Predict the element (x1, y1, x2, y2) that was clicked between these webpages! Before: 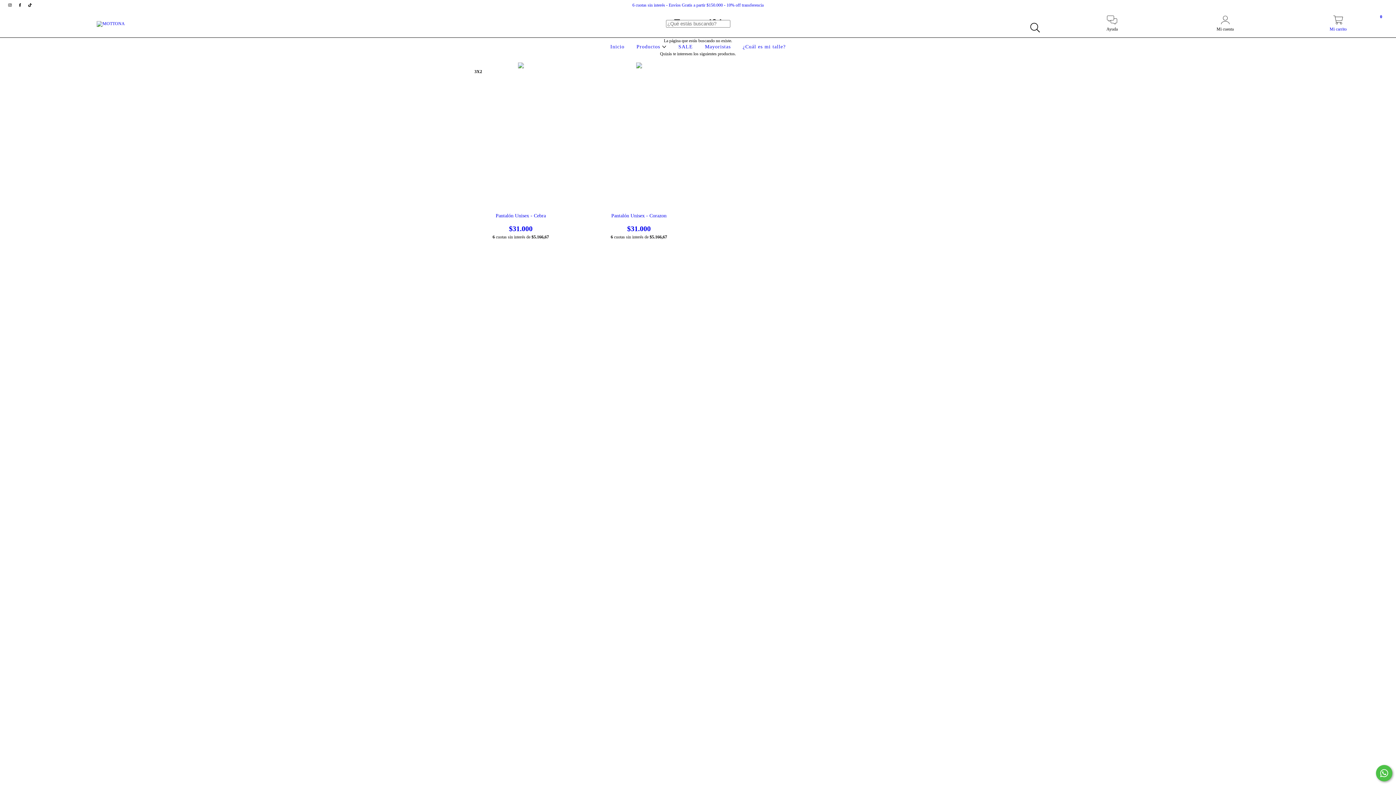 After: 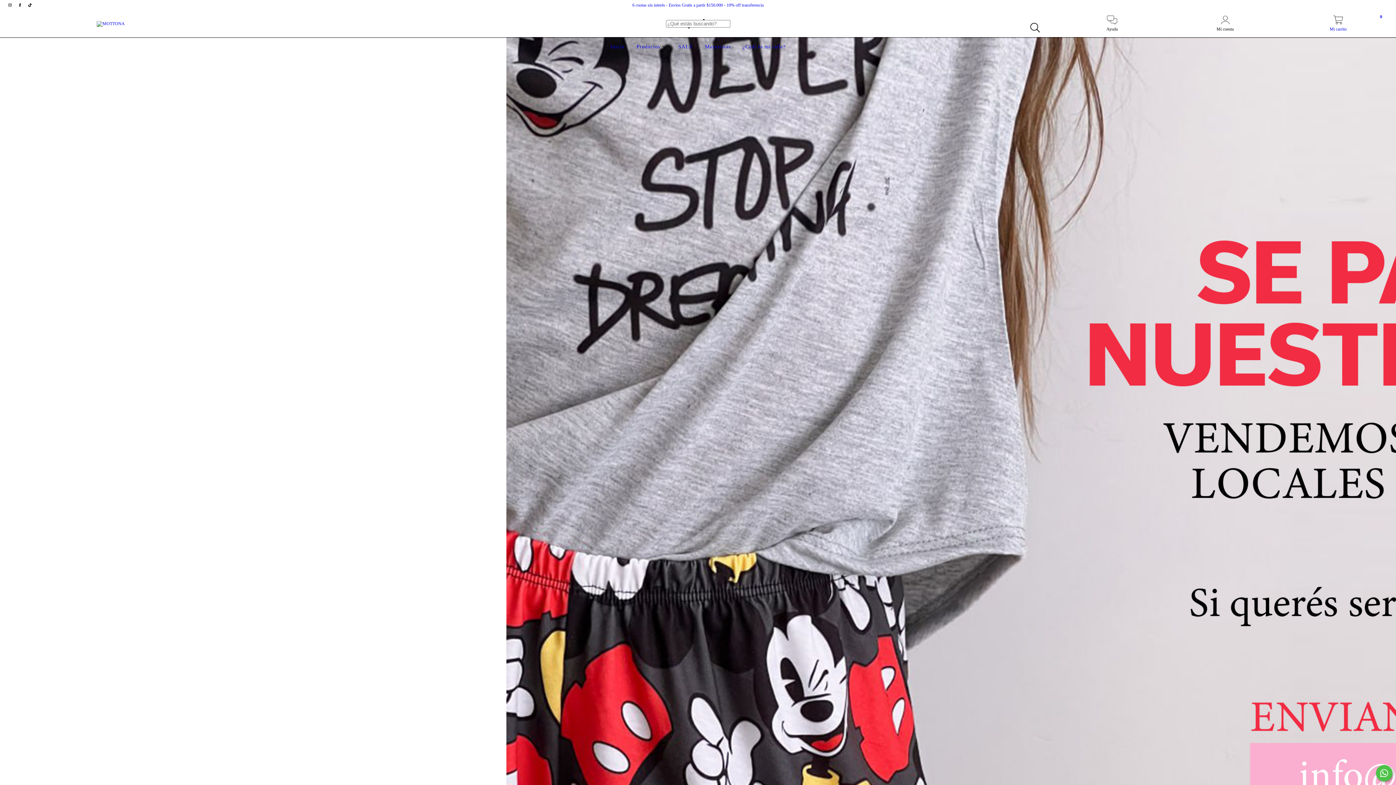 Action: label: Mayoristas bbox: (703, 44, 732, 49)